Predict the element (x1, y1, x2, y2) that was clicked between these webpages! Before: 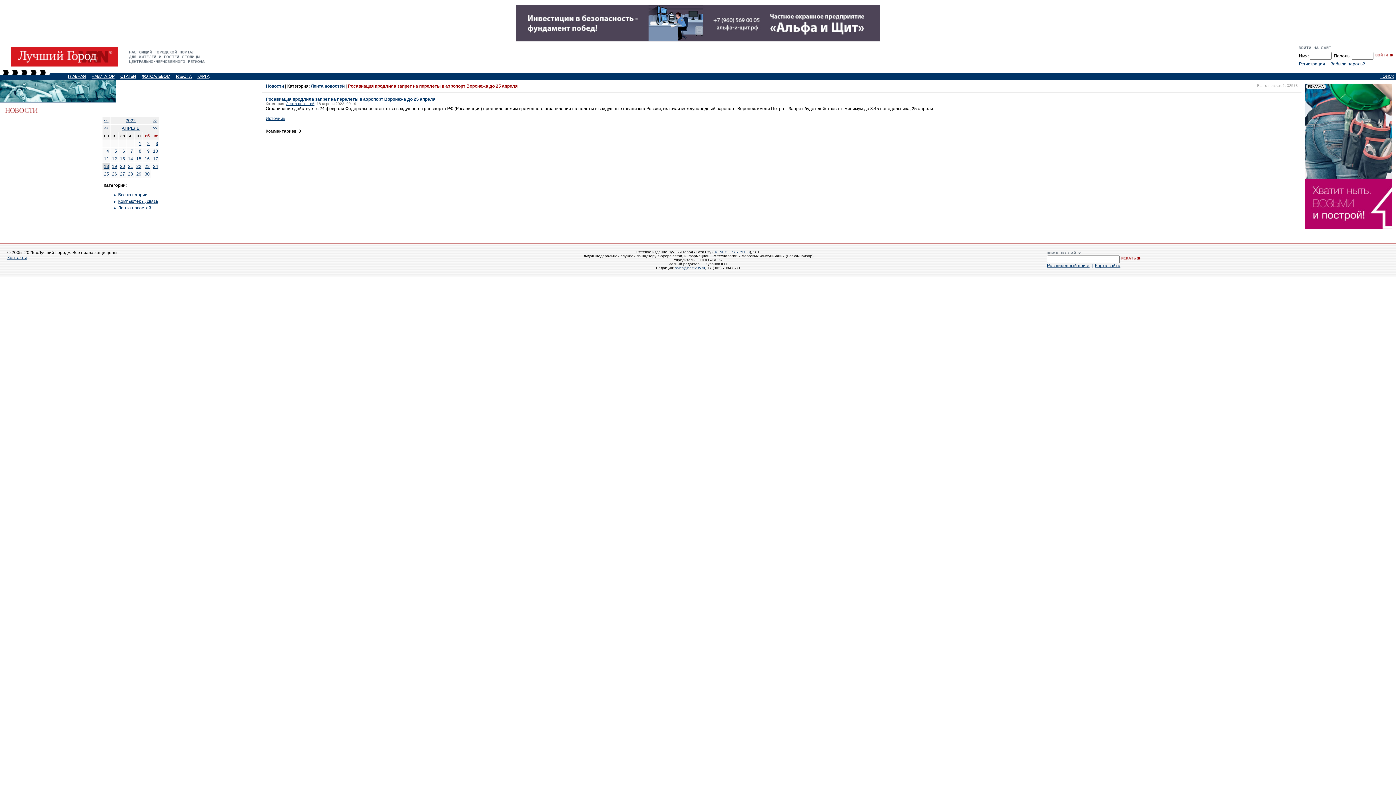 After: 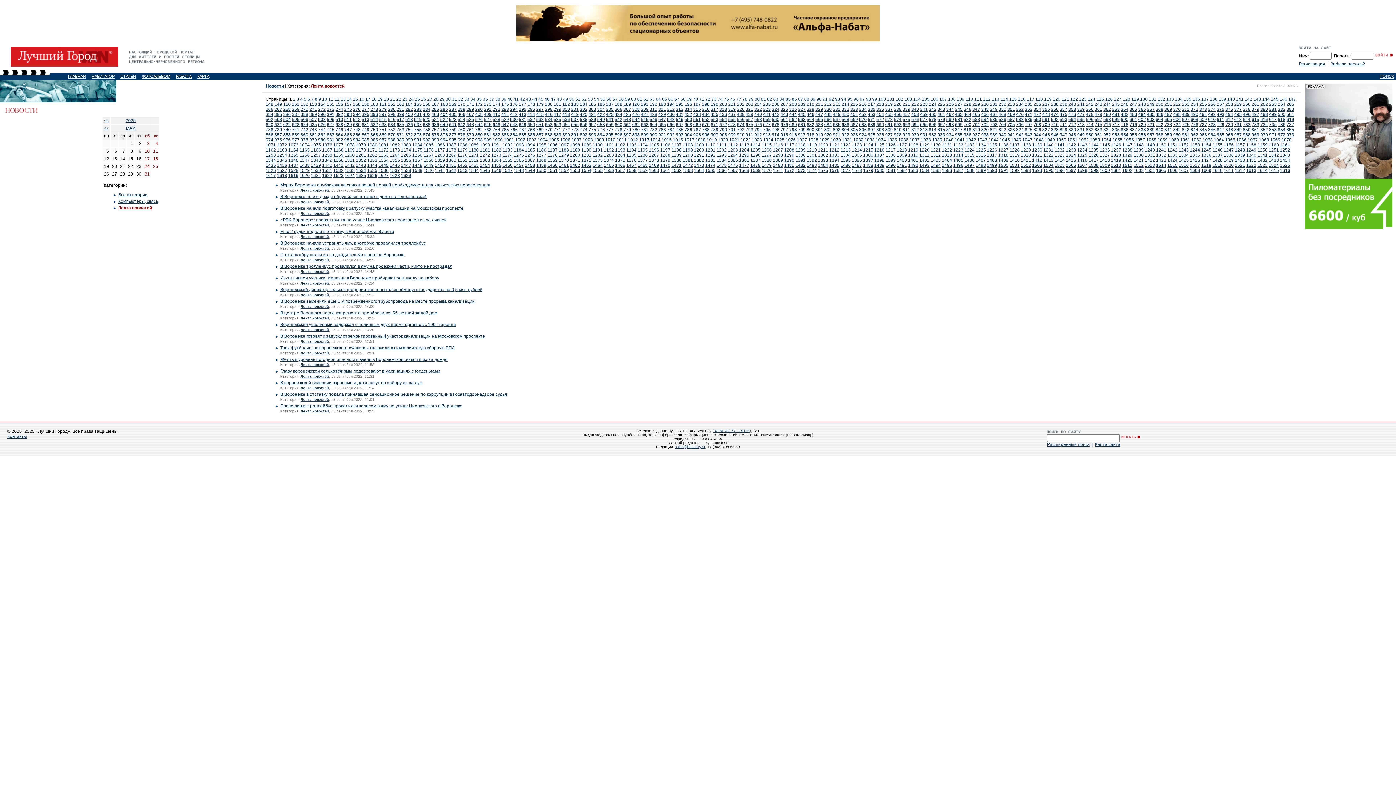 Action: bbox: (118, 205, 151, 210) label: Лента новостей